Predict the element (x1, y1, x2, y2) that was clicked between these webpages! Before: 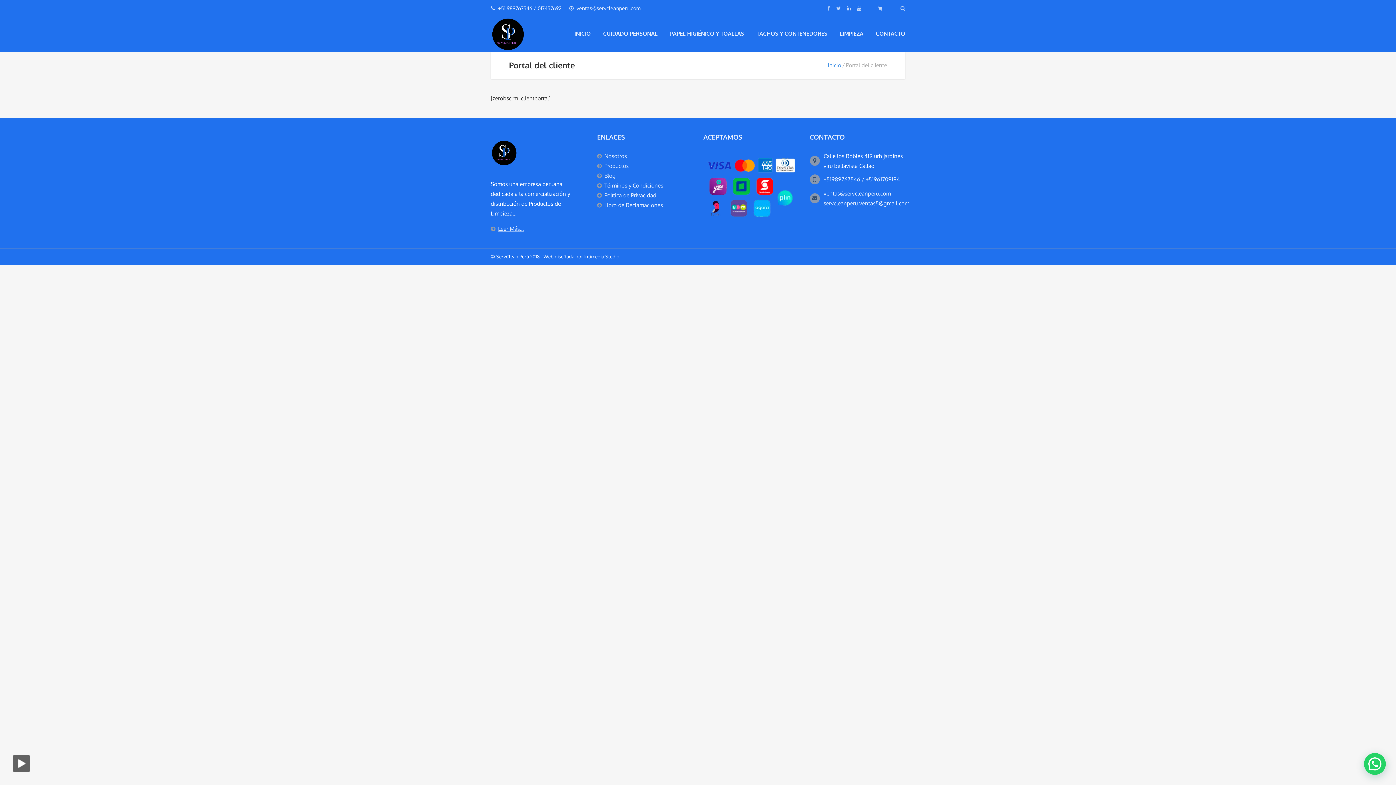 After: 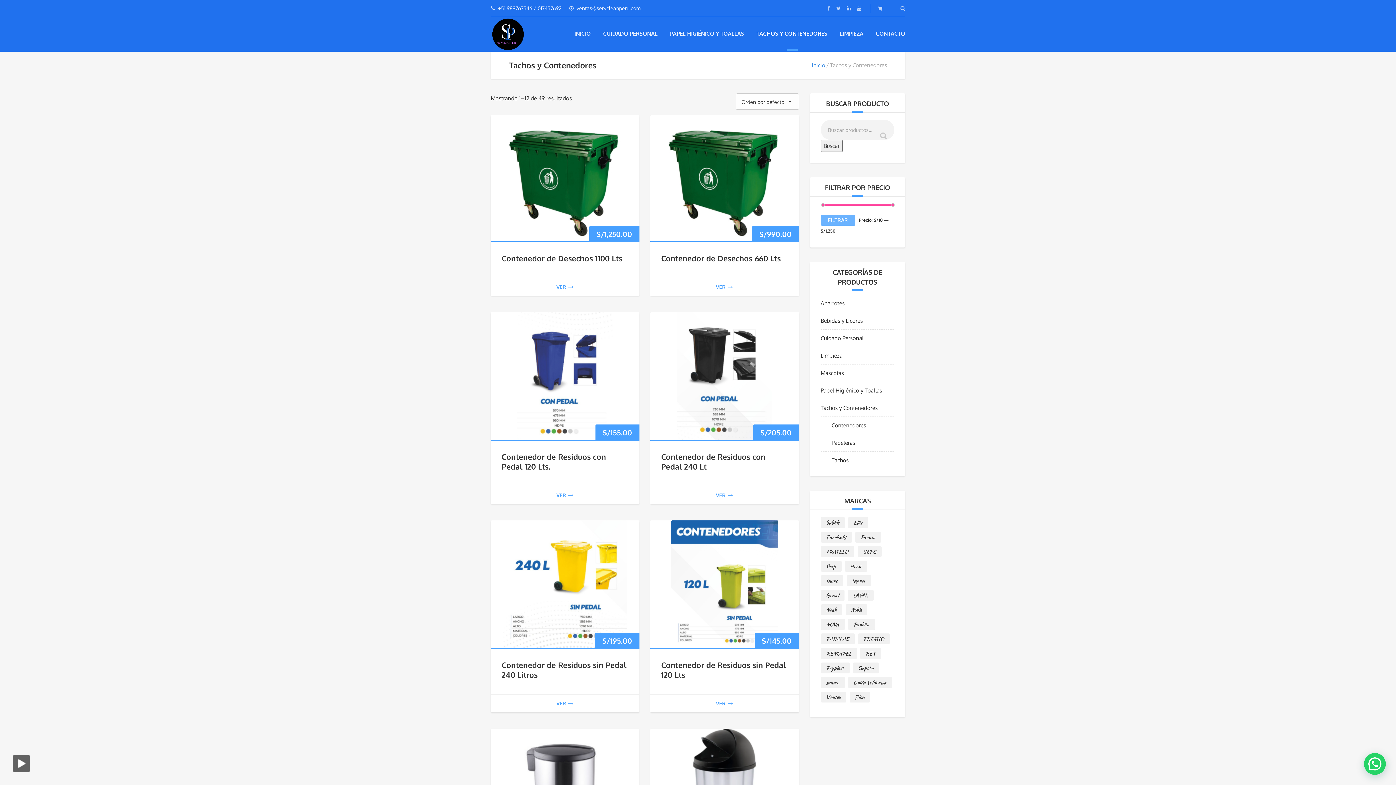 Action: bbox: (756, 30, 827, 37) label: TACHOS Y CONTENEDORES